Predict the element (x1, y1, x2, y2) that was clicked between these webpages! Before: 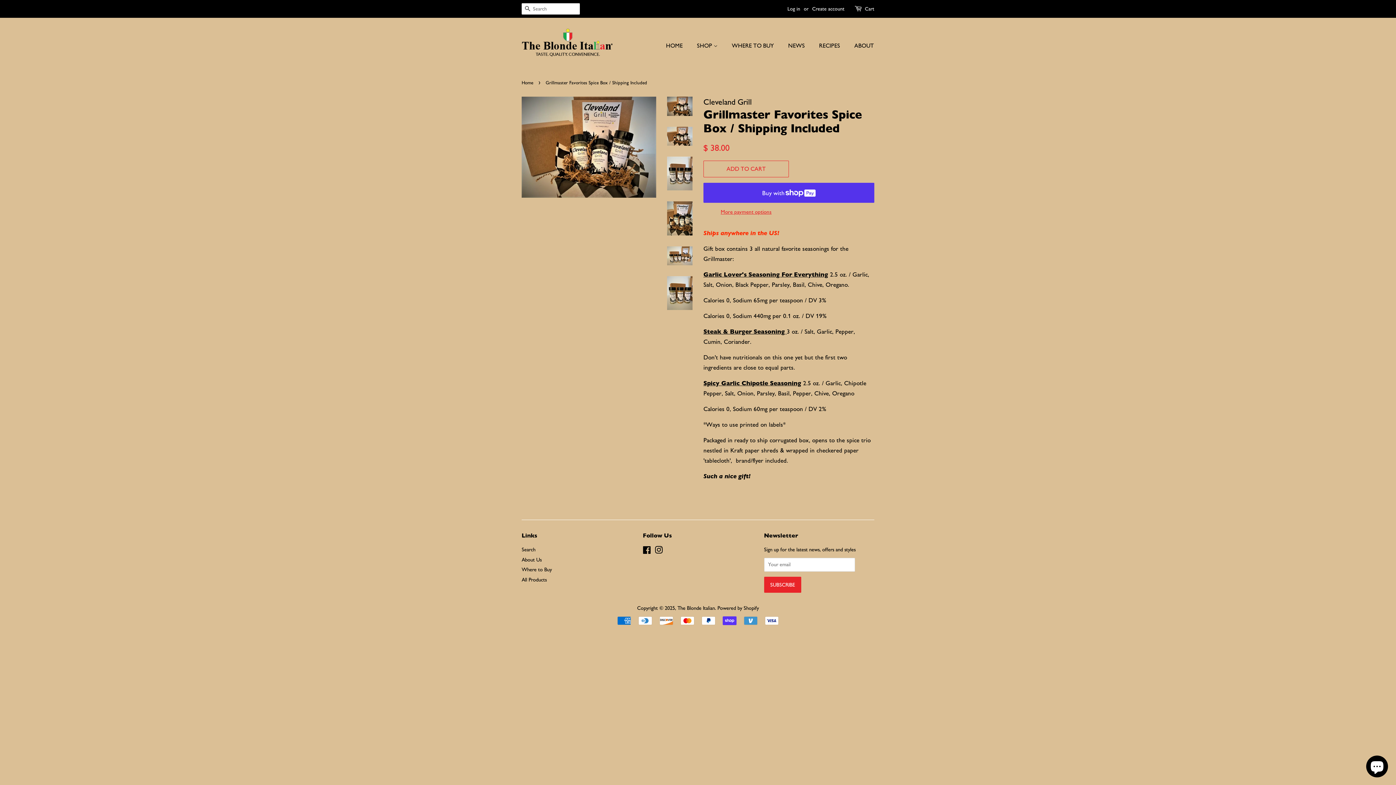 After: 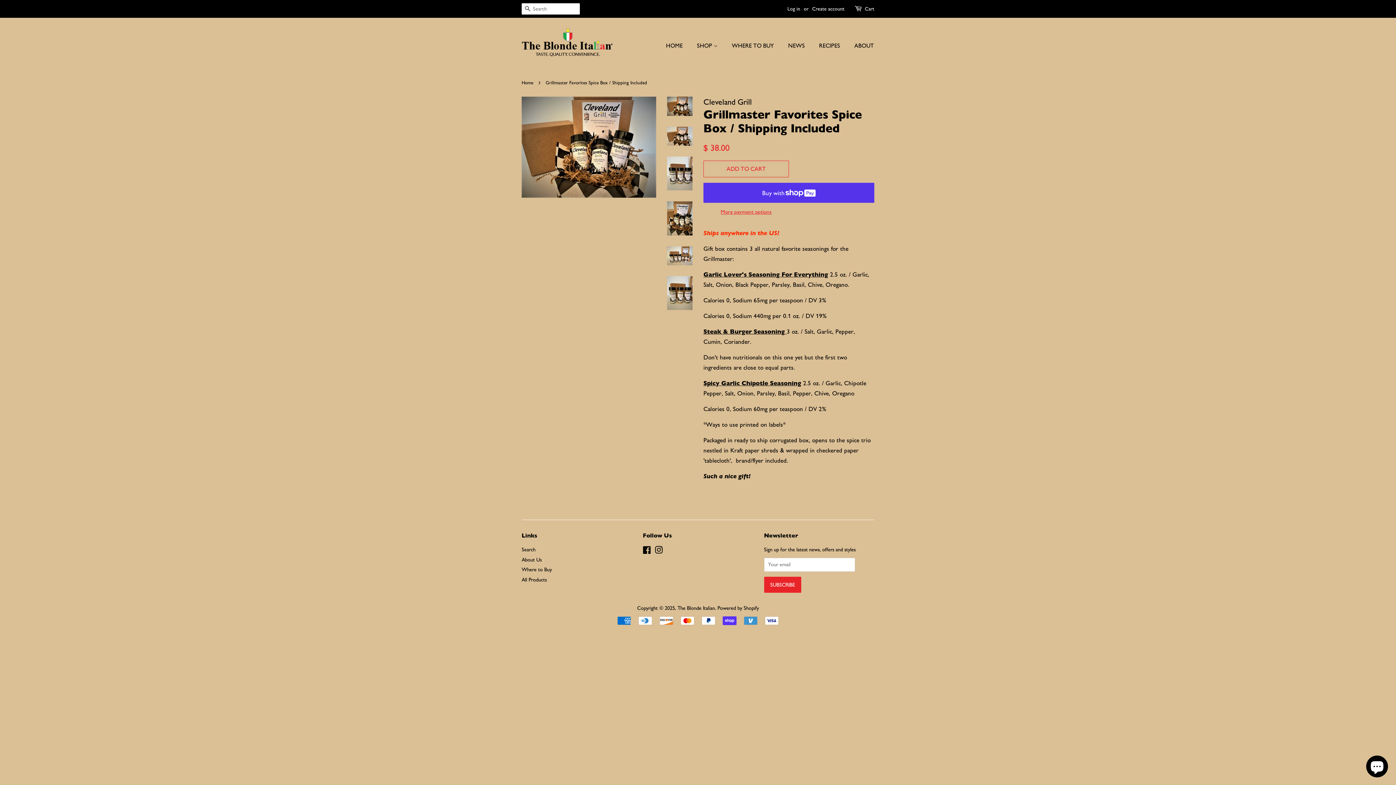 Action: label: Instagram bbox: (655, 548, 663, 554)